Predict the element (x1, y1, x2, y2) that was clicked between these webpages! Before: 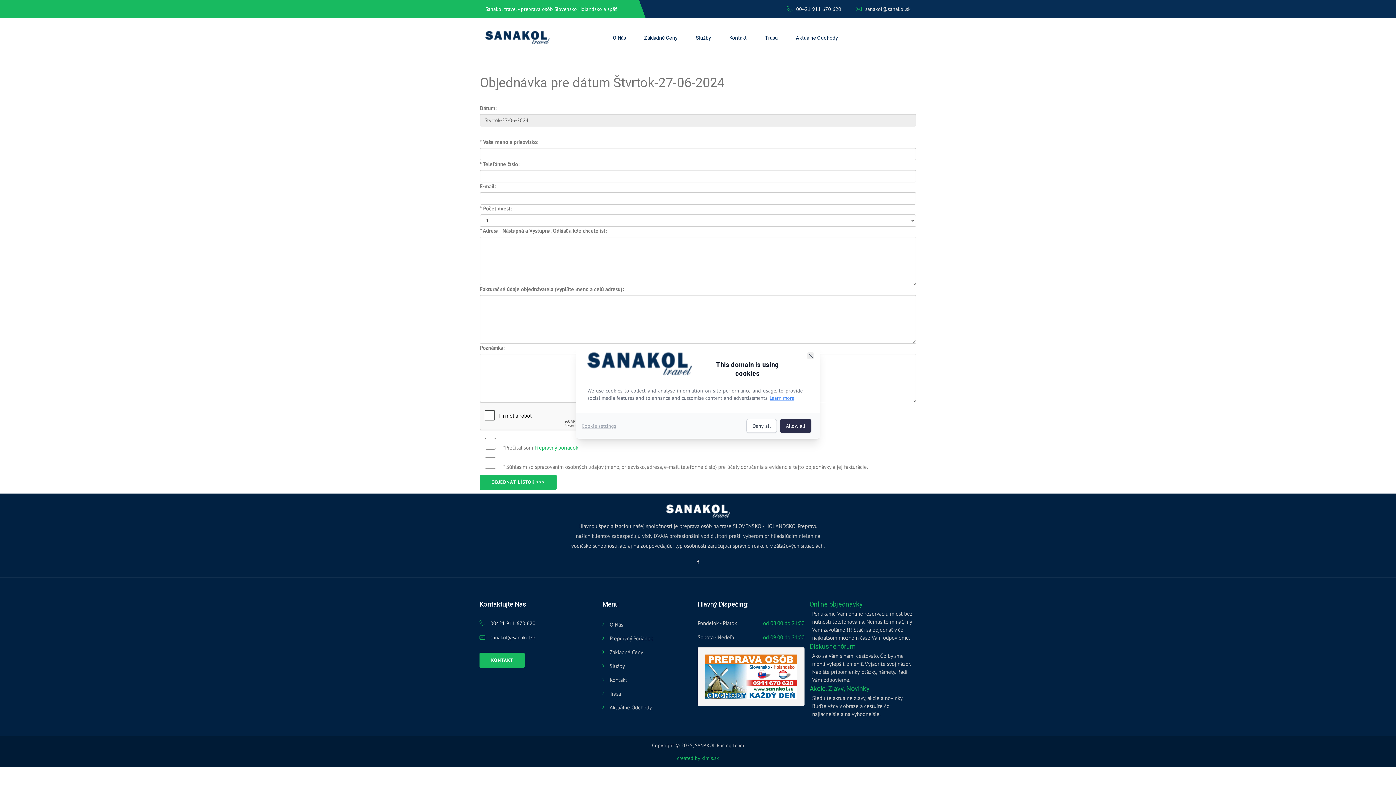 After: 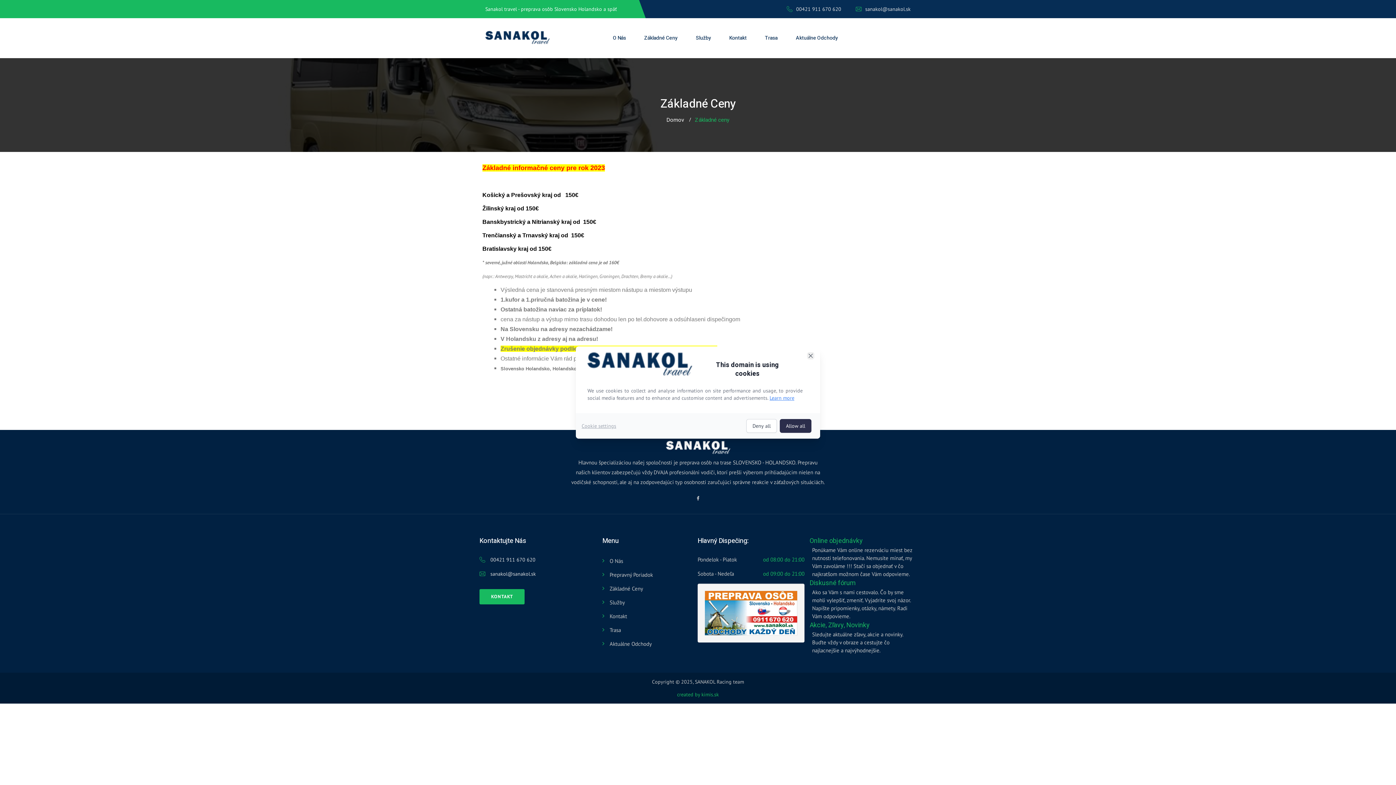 Action: label: Základné Ceny bbox: (644, 18, 677, 58)